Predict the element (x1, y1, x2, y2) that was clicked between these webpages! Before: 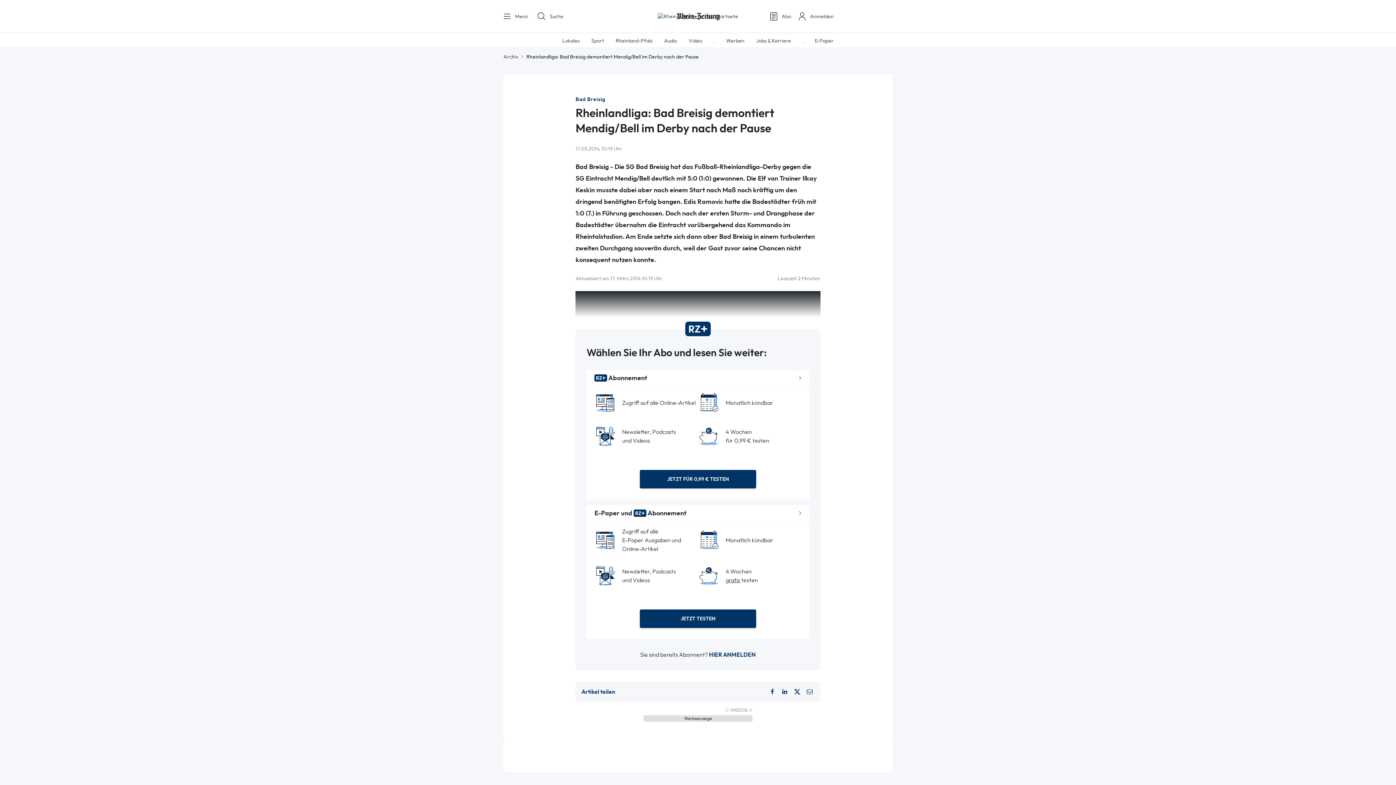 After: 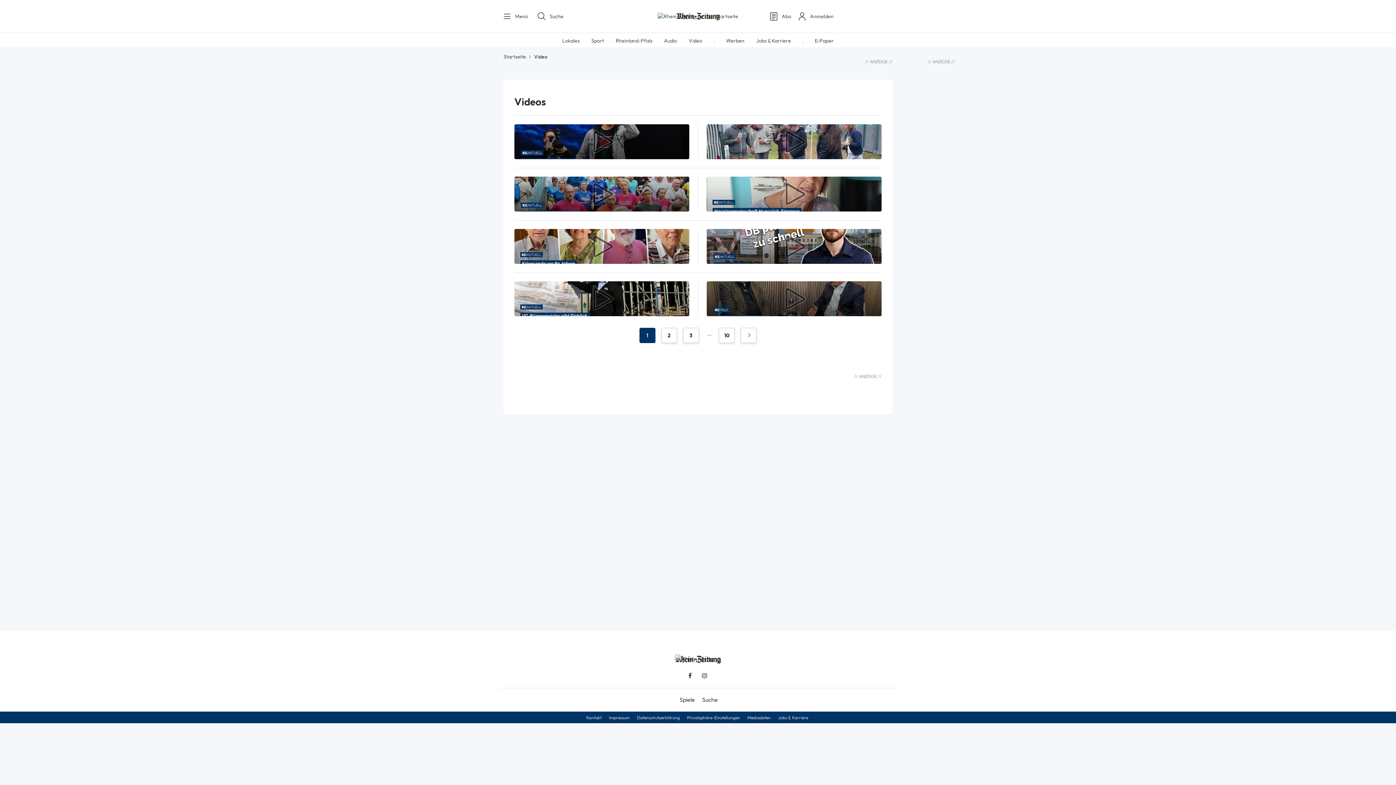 Action: bbox: (688, 37, 702, 43) label: Video